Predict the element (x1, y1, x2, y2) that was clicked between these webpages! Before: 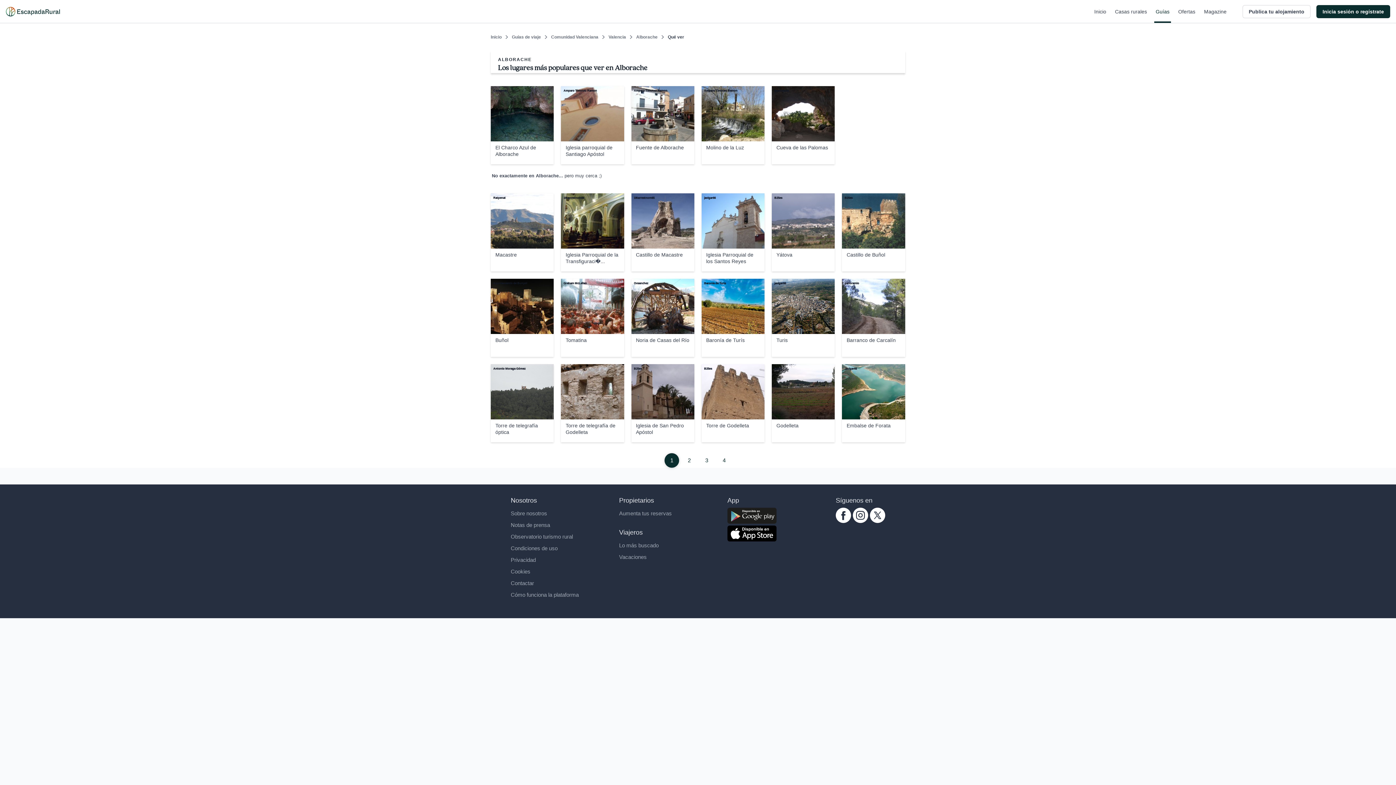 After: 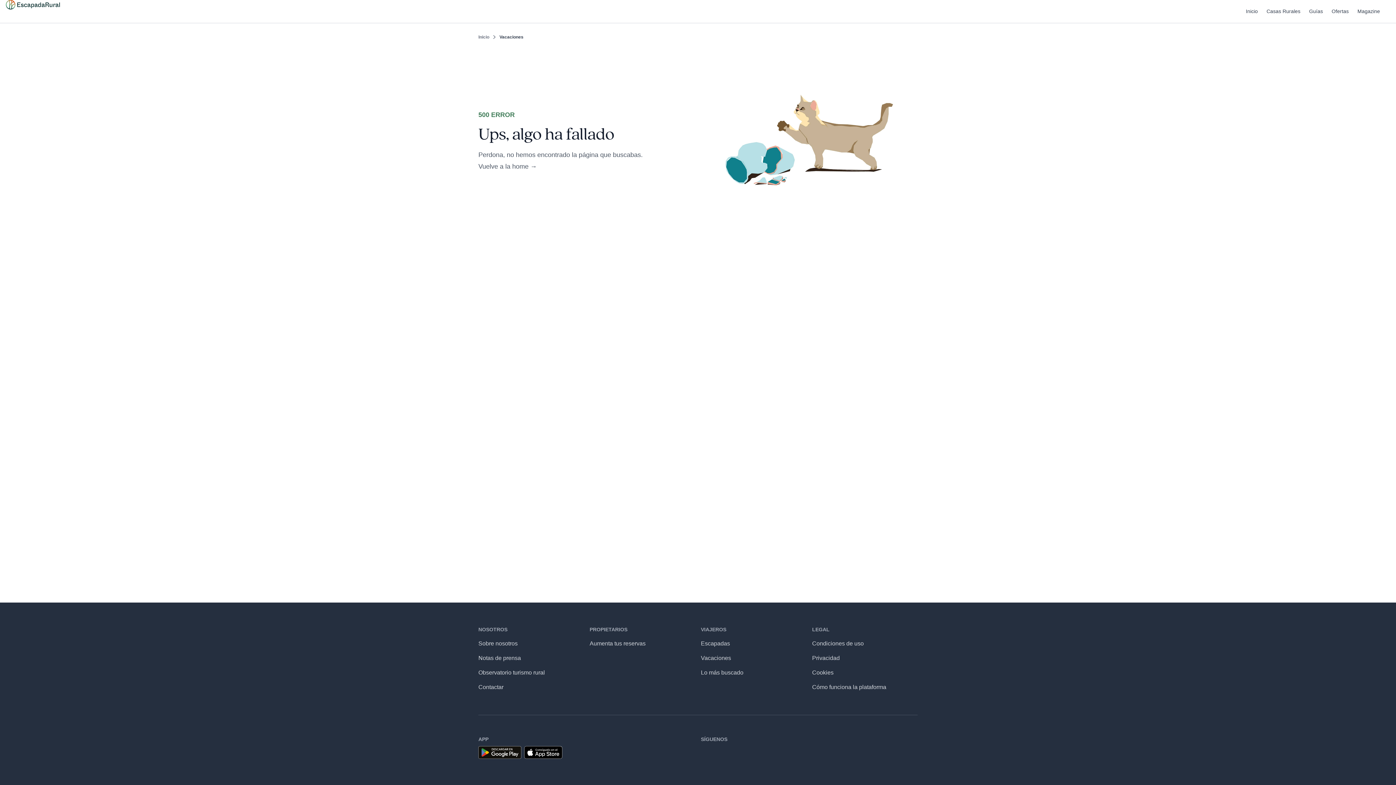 Action: label: Vacaciones bbox: (619, 554, 646, 560)